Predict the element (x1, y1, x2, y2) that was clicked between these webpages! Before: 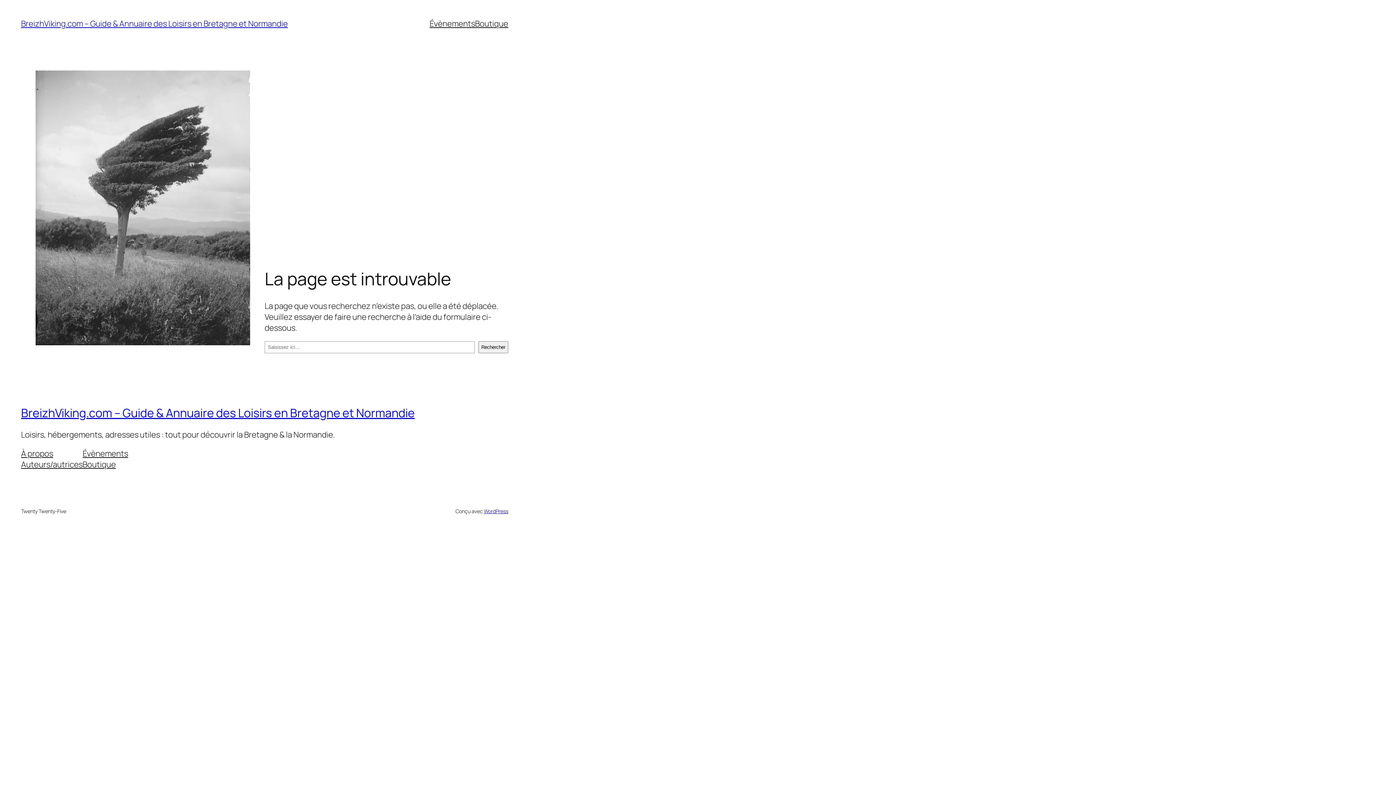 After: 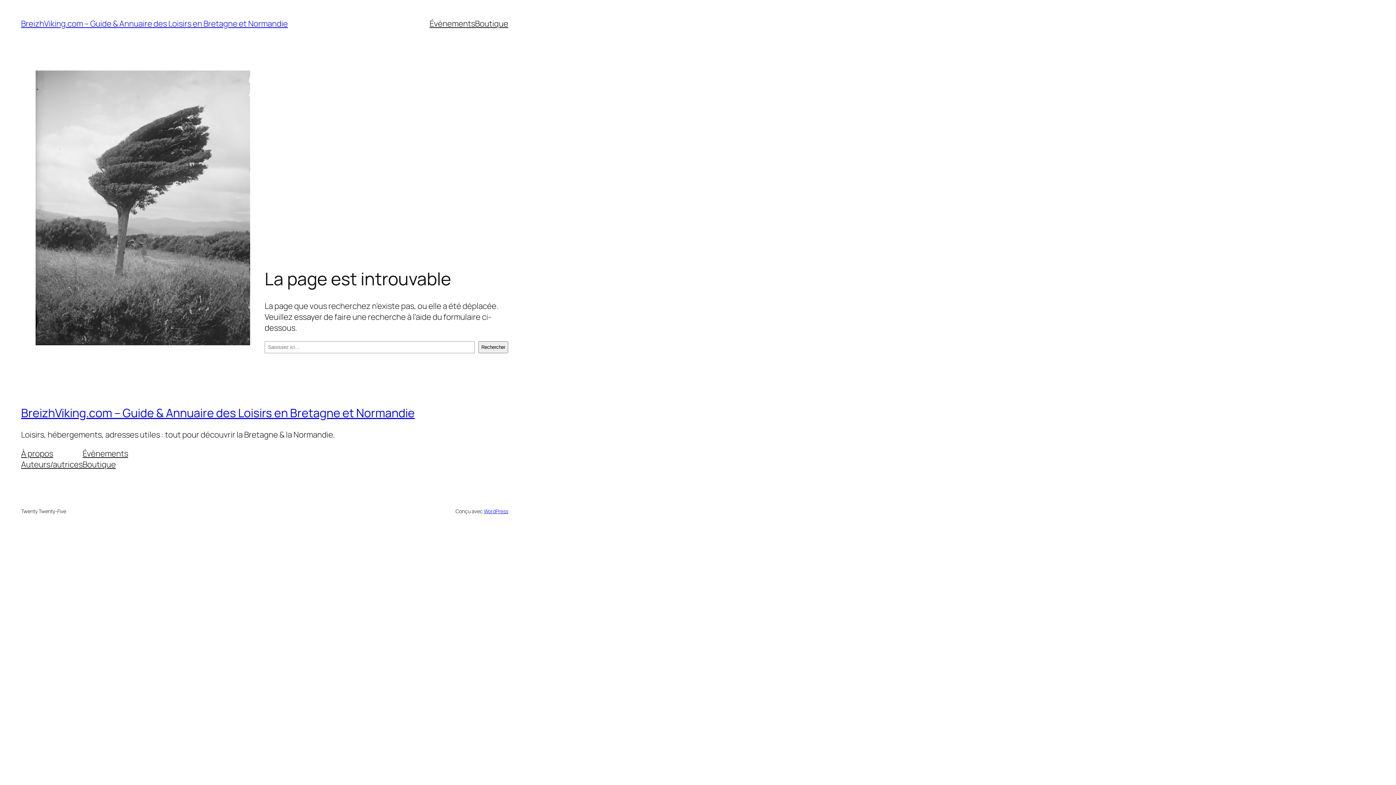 Action: label: Boutique bbox: (82, 459, 115, 470)